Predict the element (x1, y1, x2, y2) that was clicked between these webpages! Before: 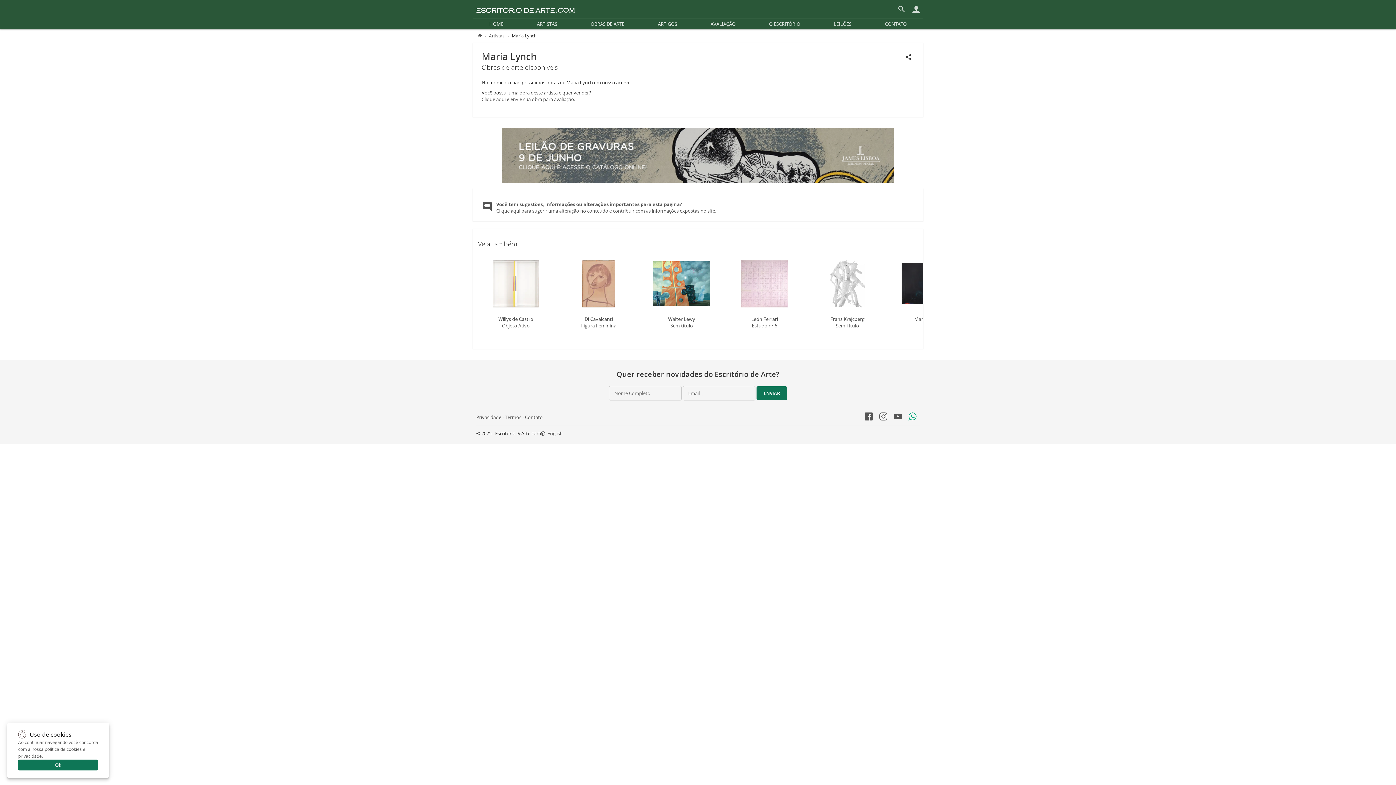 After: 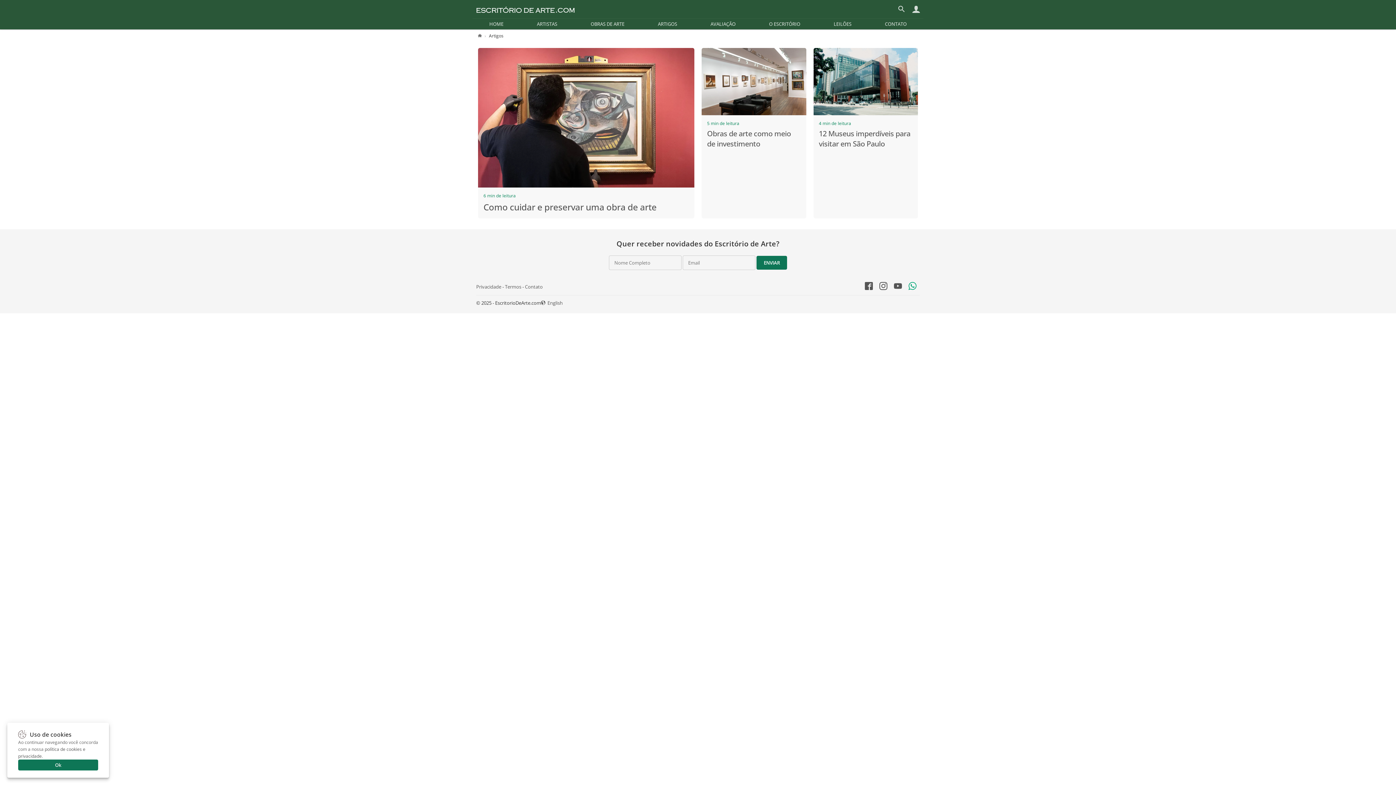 Action: bbox: (658, 20, 677, 27) label: ARTIGOS